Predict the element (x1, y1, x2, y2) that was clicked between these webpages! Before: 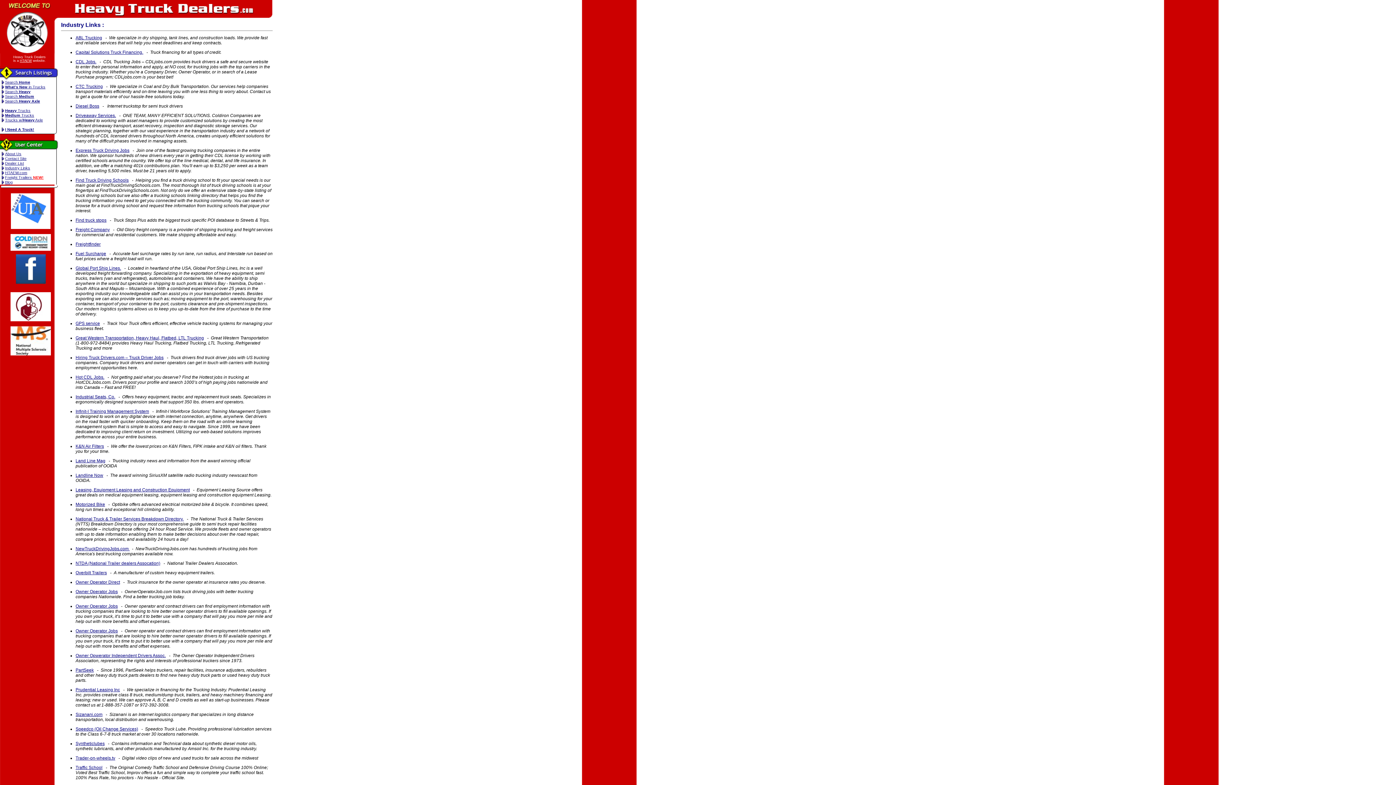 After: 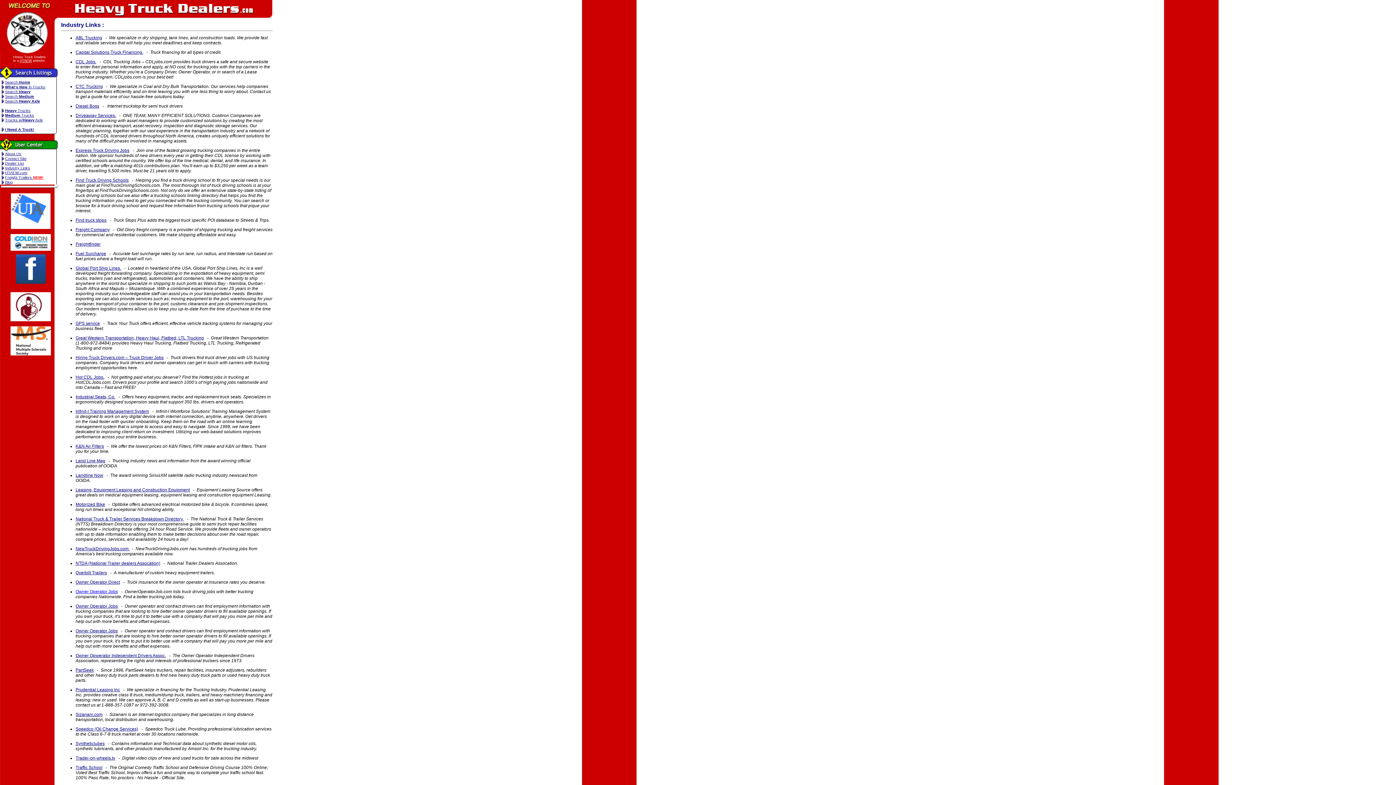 Action: label: Owner Operator Jobs bbox: (75, 589, 117, 594)